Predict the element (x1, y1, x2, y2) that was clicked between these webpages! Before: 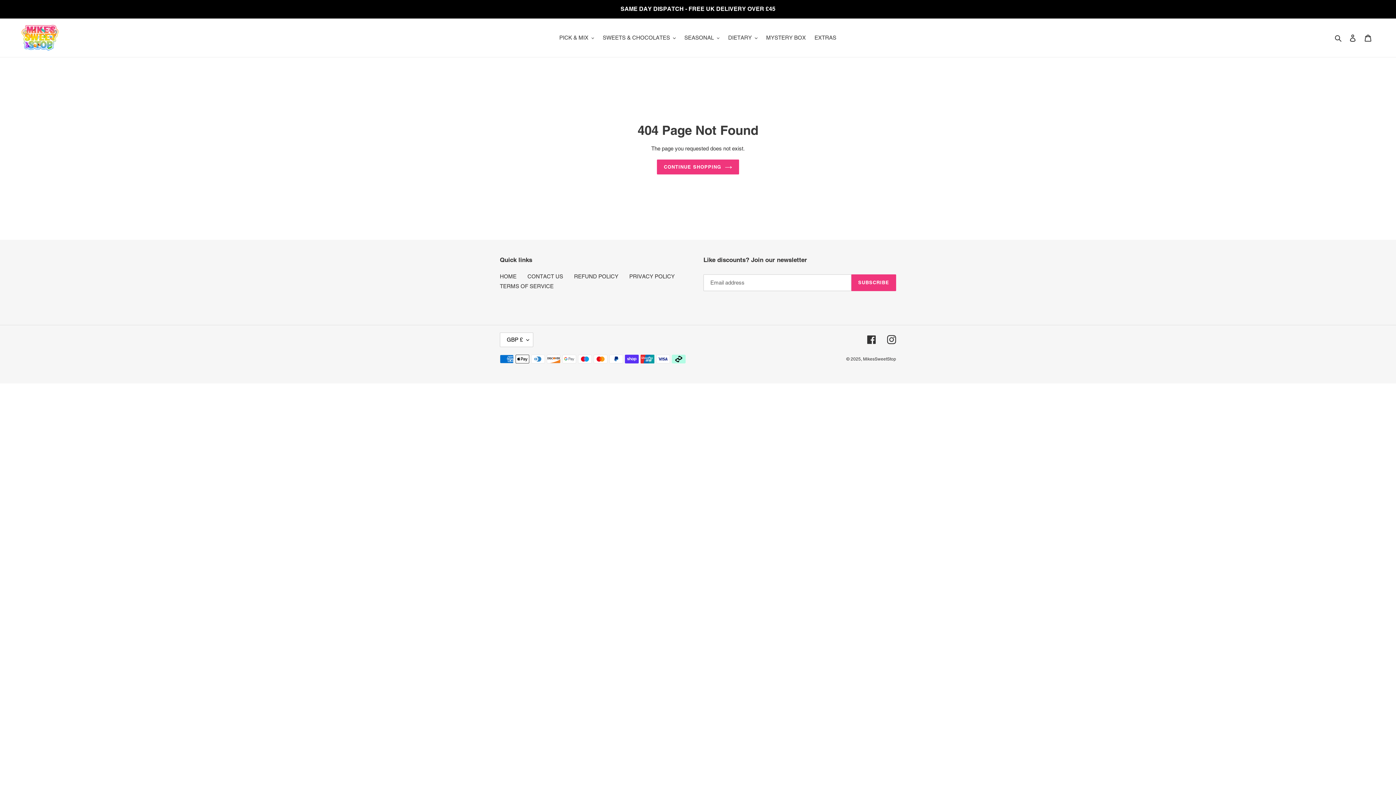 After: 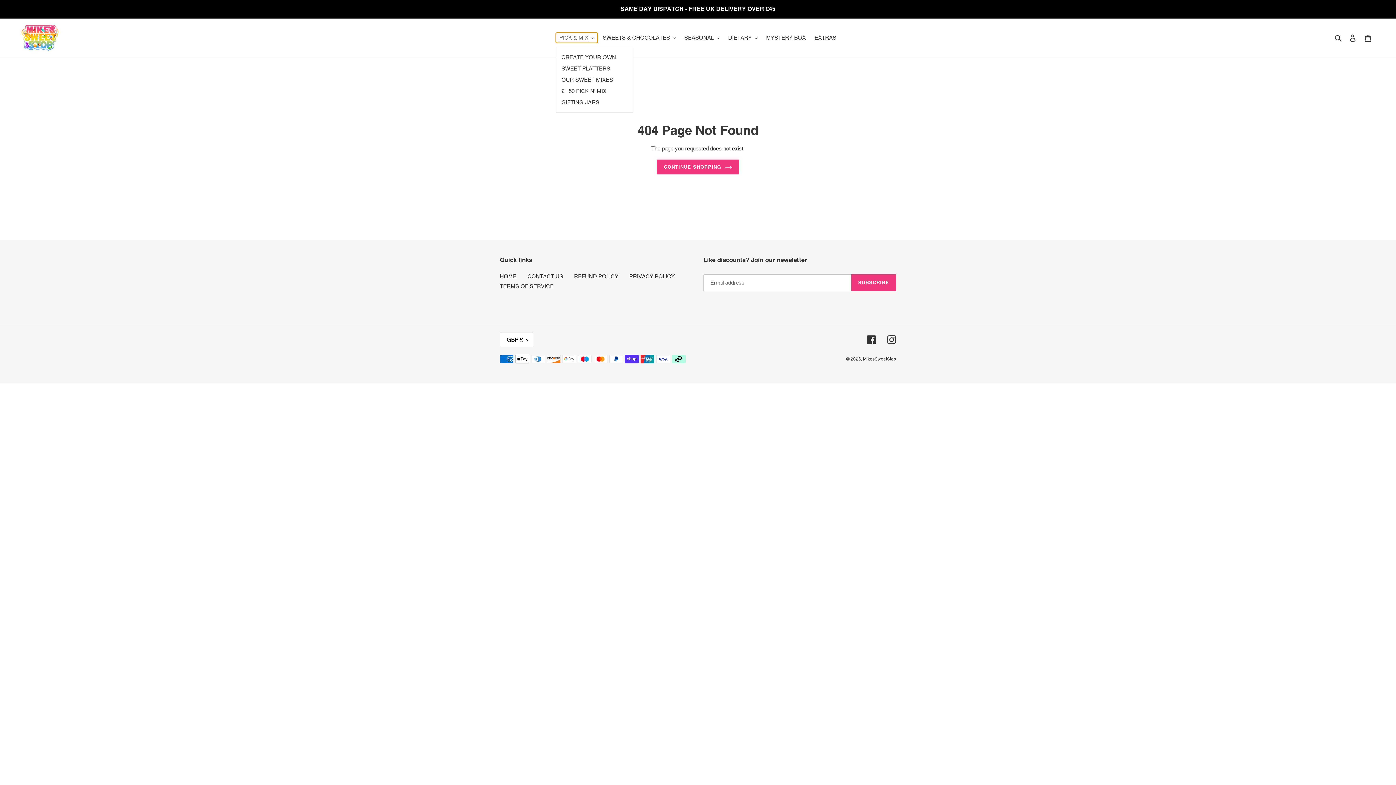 Action: bbox: (555, 32, 597, 42) label: PICK & MIX